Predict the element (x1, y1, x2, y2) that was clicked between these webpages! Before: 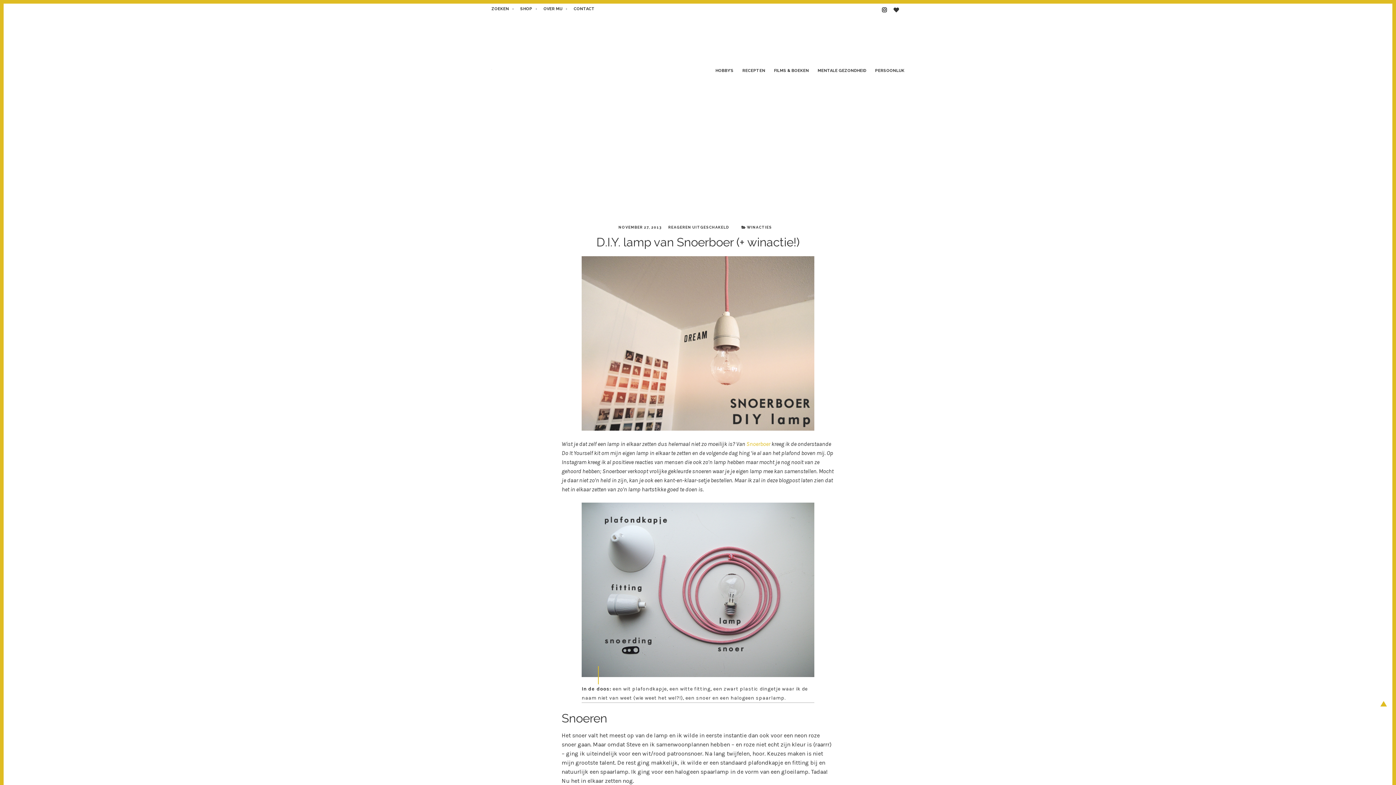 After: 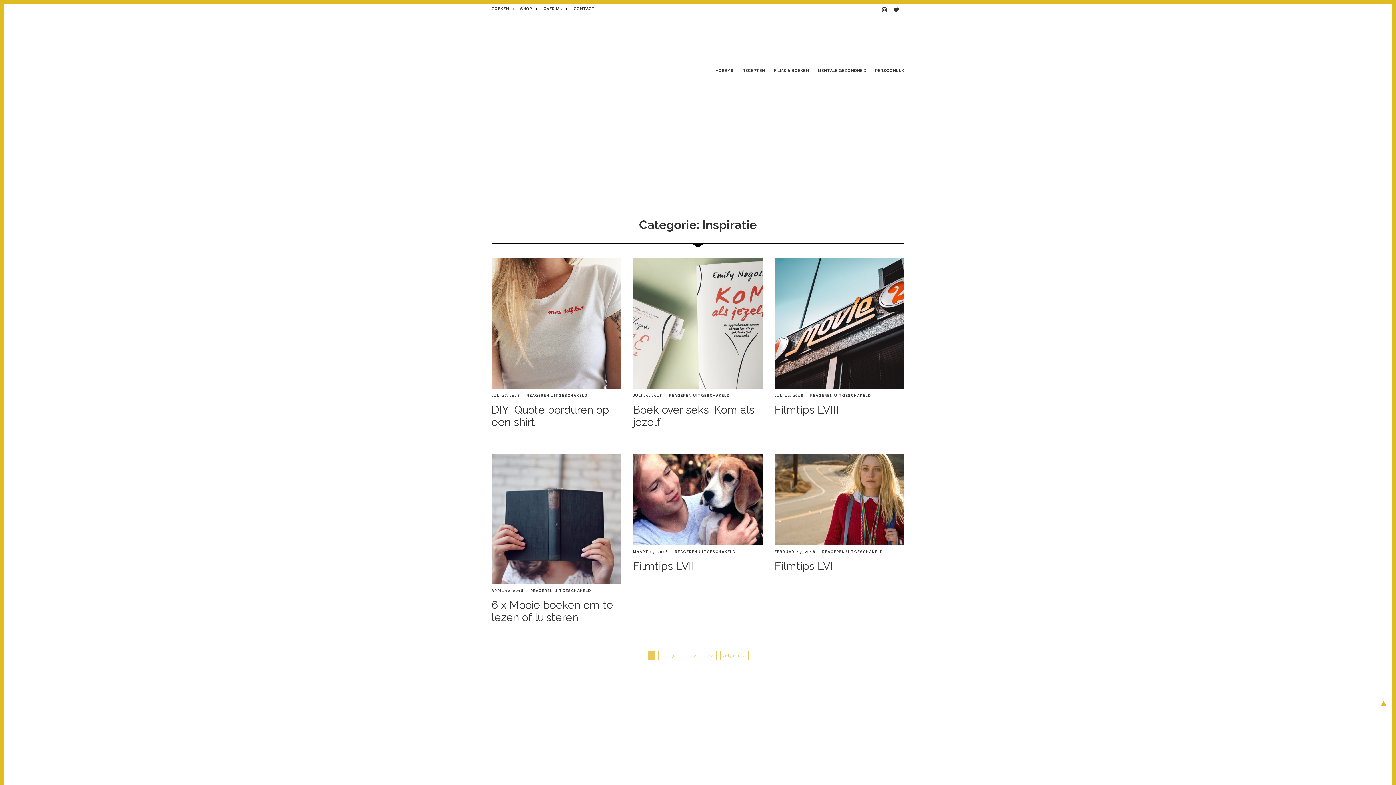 Action: bbox: (774, 60, 809, 80) label: FILMS & BOEKEN